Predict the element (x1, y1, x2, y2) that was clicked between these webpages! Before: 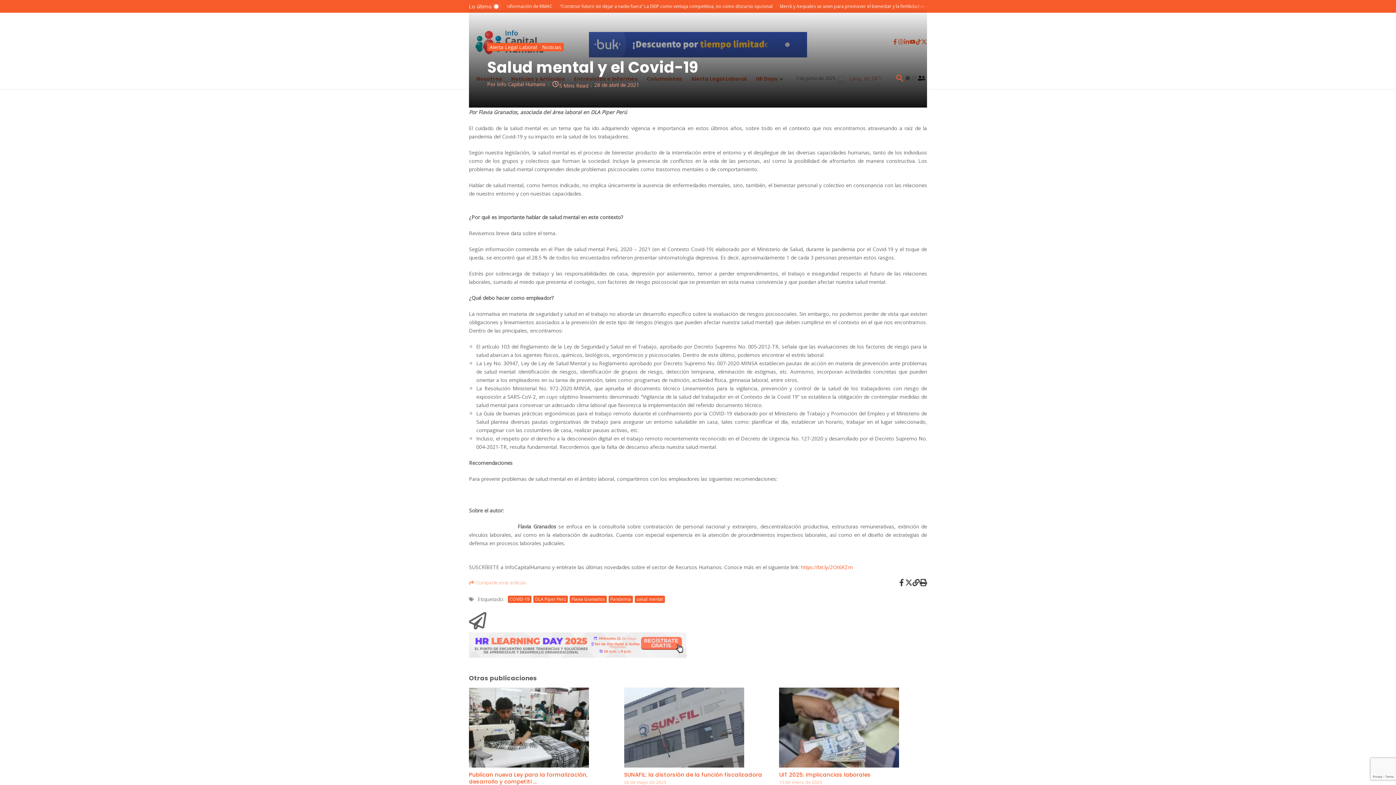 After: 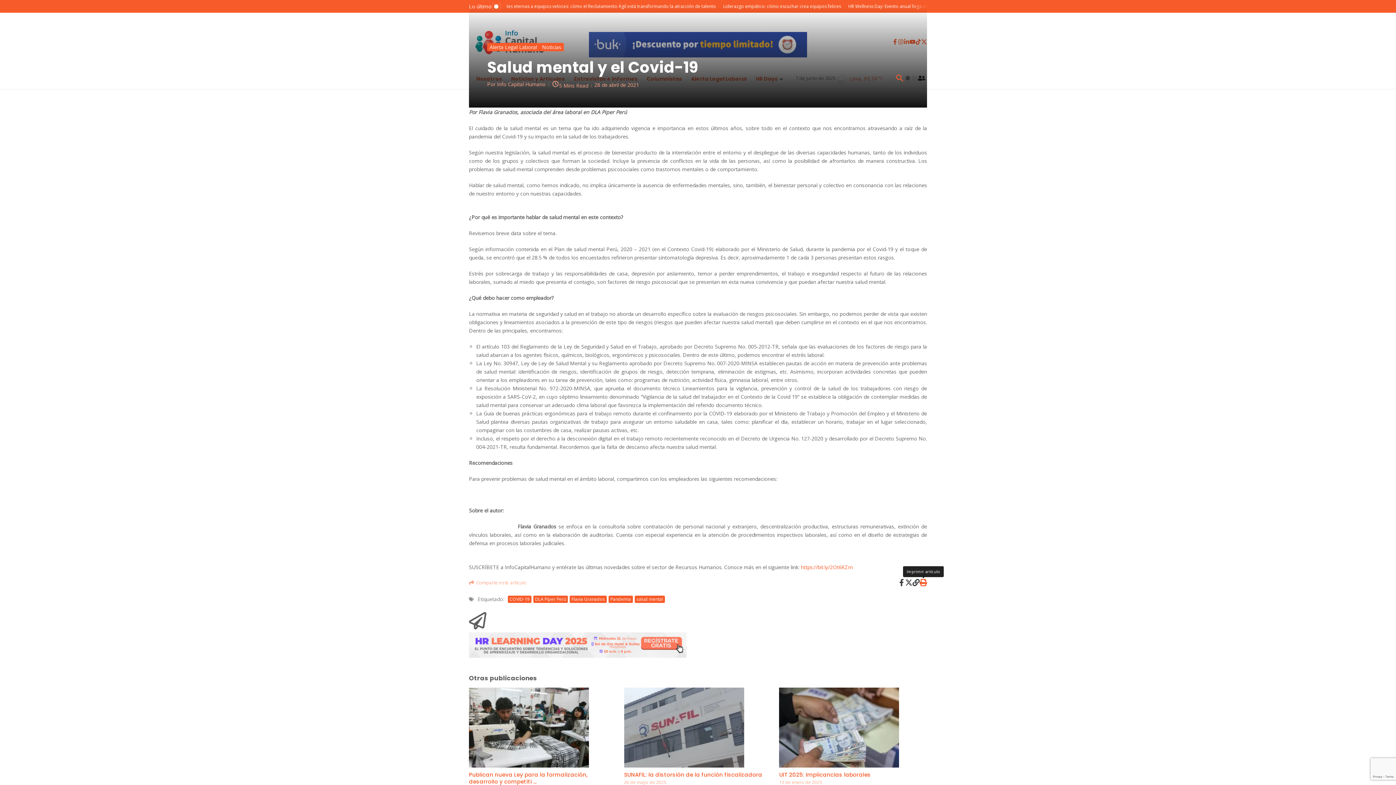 Action: bbox: (920, 579, 927, 586)